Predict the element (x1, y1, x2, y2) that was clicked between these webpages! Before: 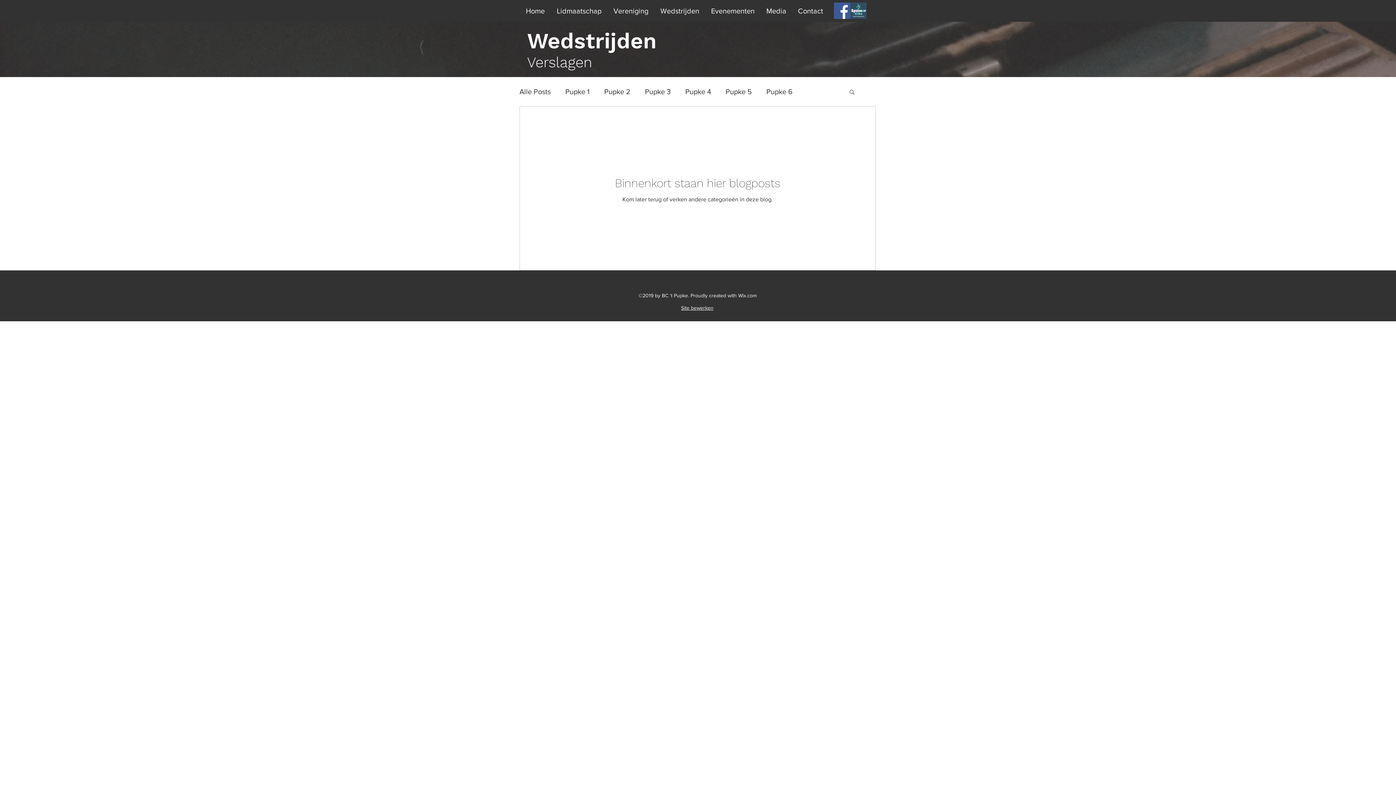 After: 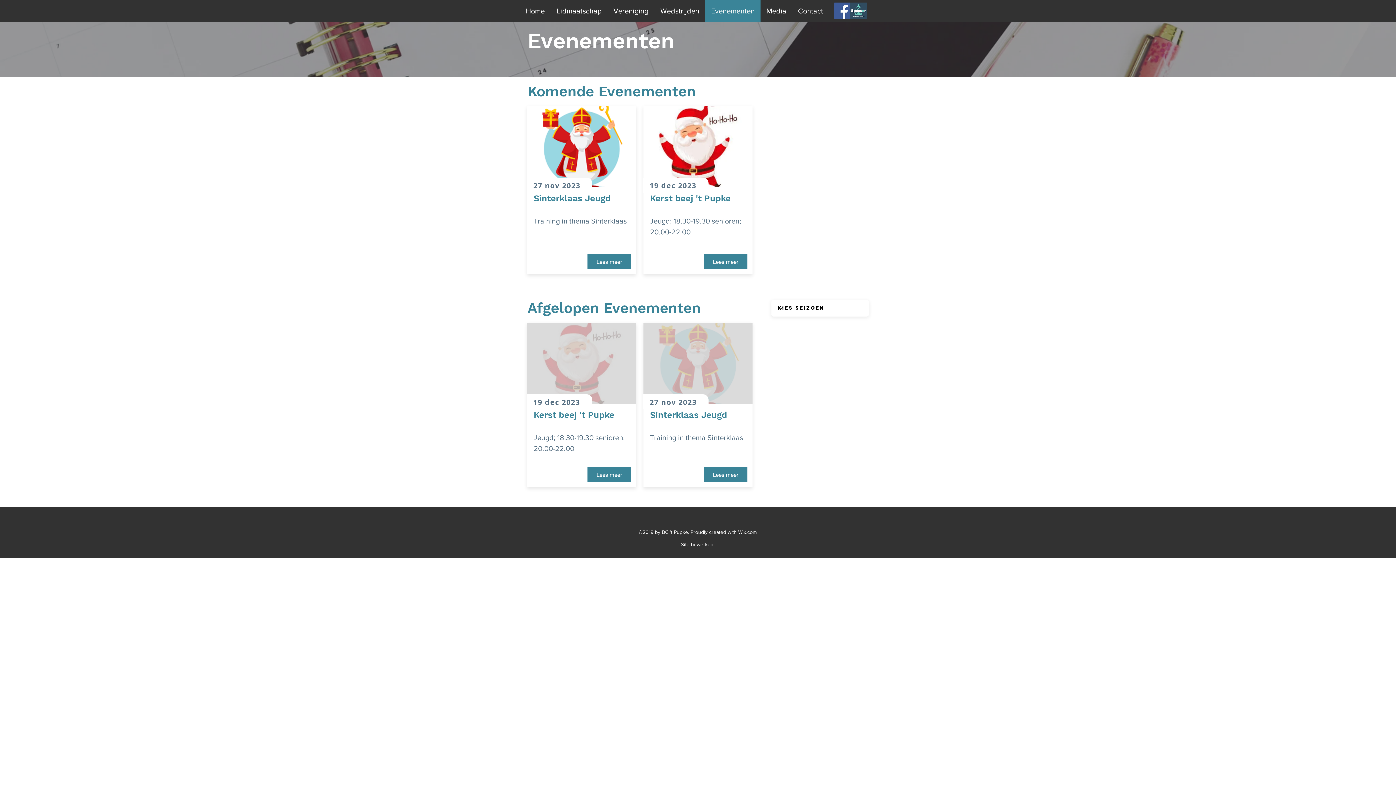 Action: label: Evenementen bbox: (705, 0, 760, 21)